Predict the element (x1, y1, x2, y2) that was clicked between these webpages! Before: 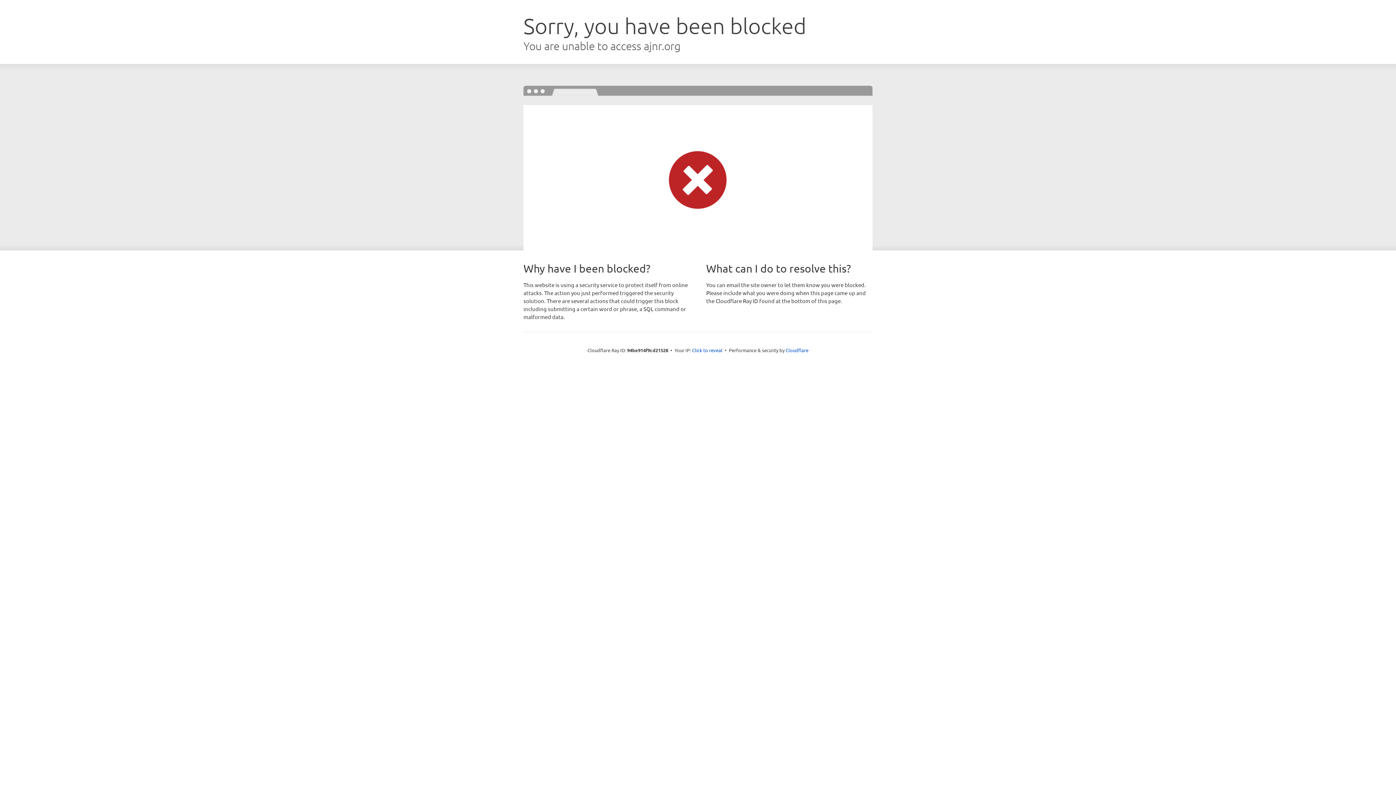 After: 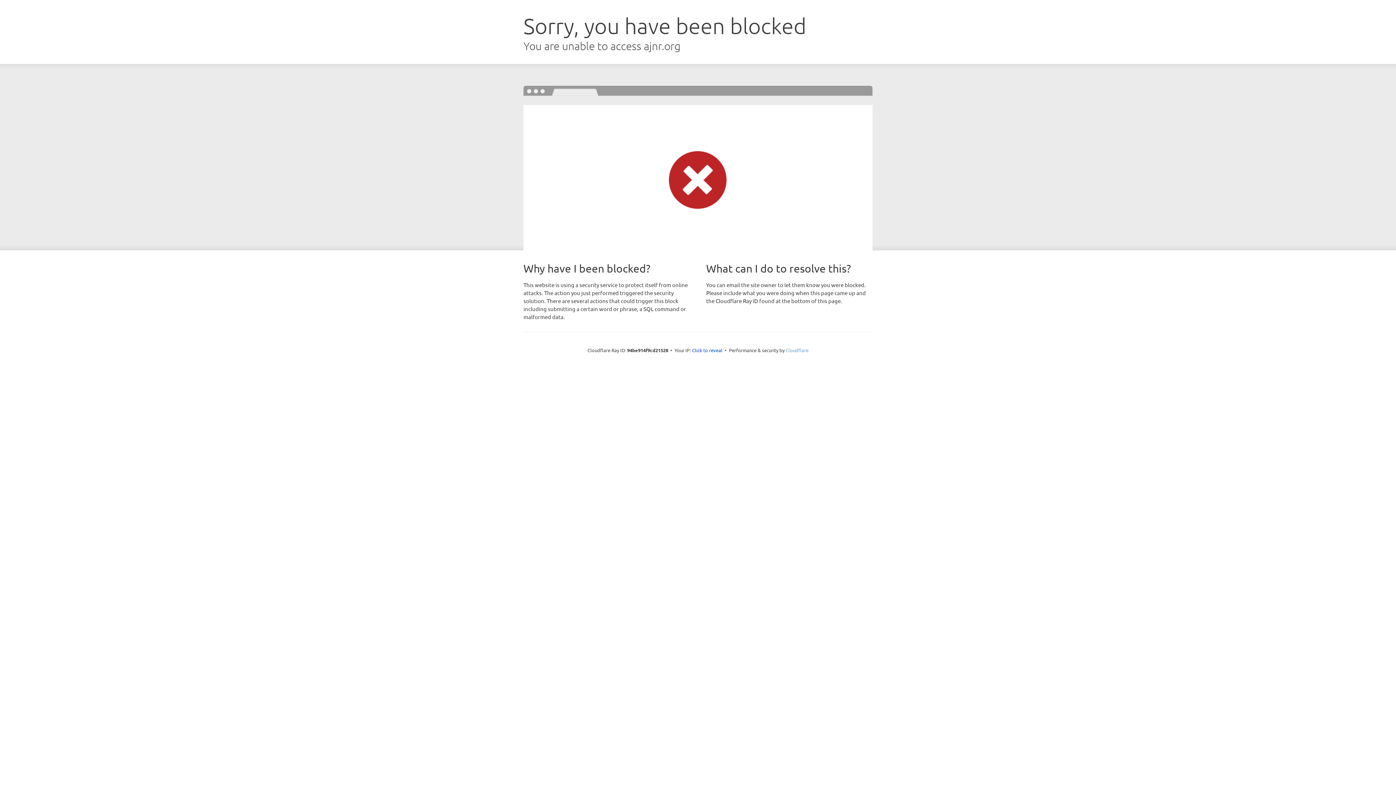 Action: label: Cloudflare bbox: (785, 347, 808, 353)